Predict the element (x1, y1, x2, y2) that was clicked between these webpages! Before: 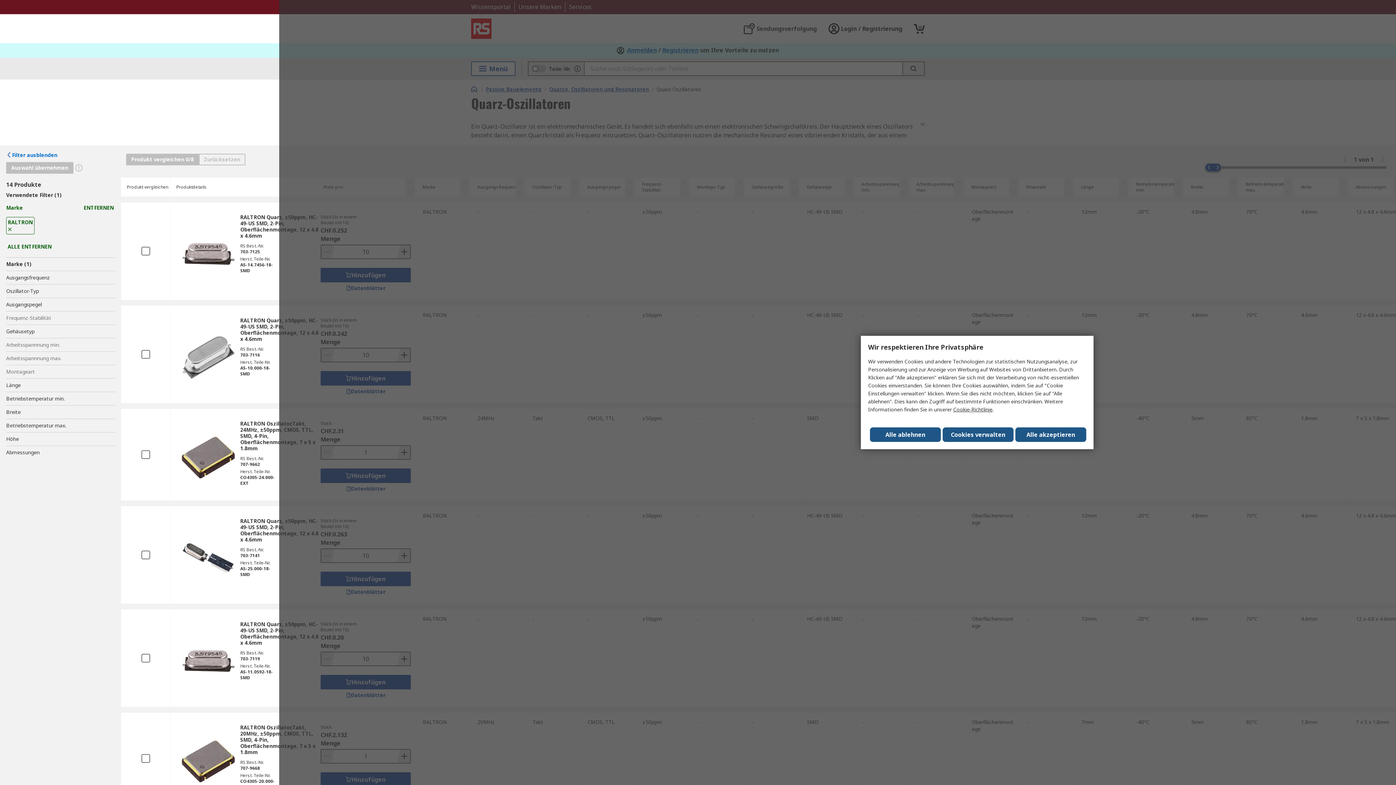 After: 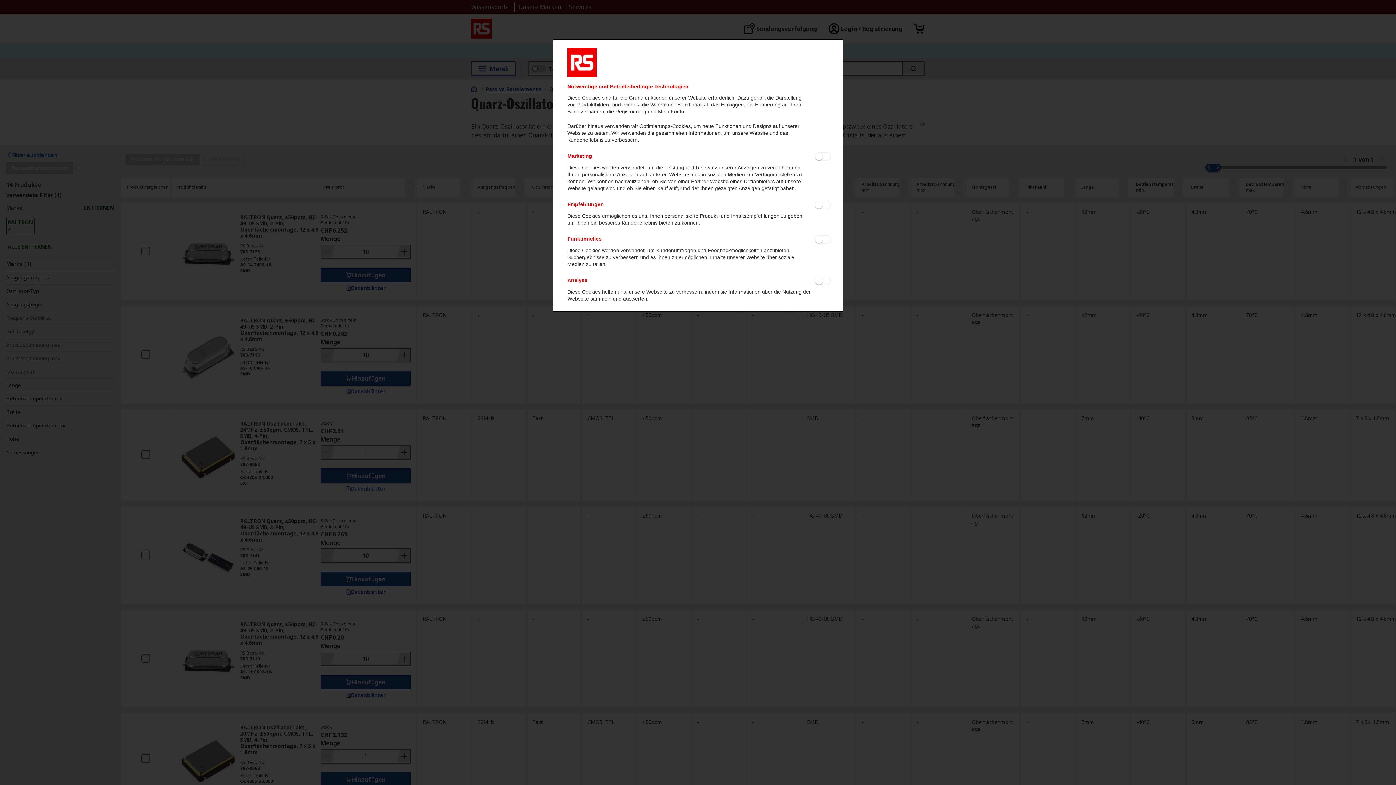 Action: label: Cookies verwalten bbox: (942, 427, 1013, 442)